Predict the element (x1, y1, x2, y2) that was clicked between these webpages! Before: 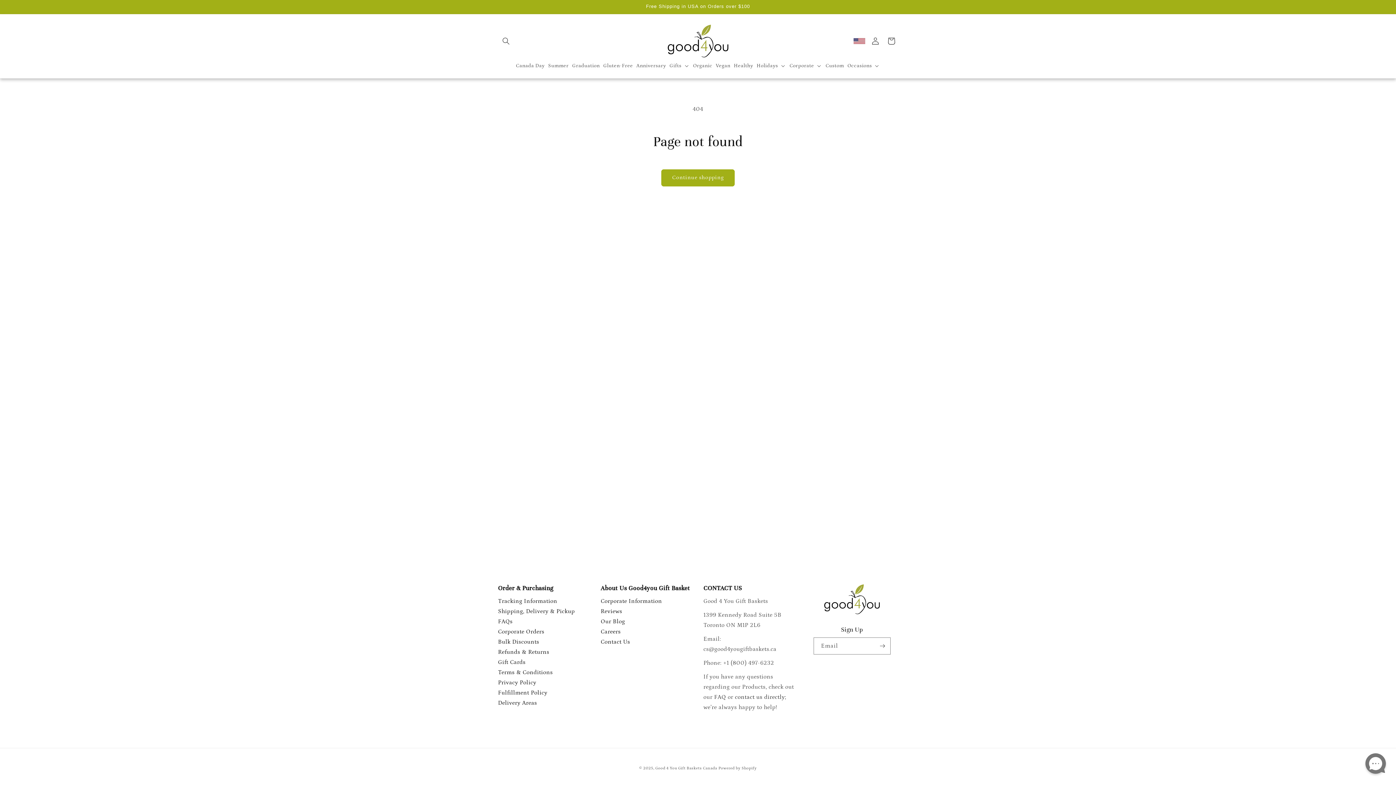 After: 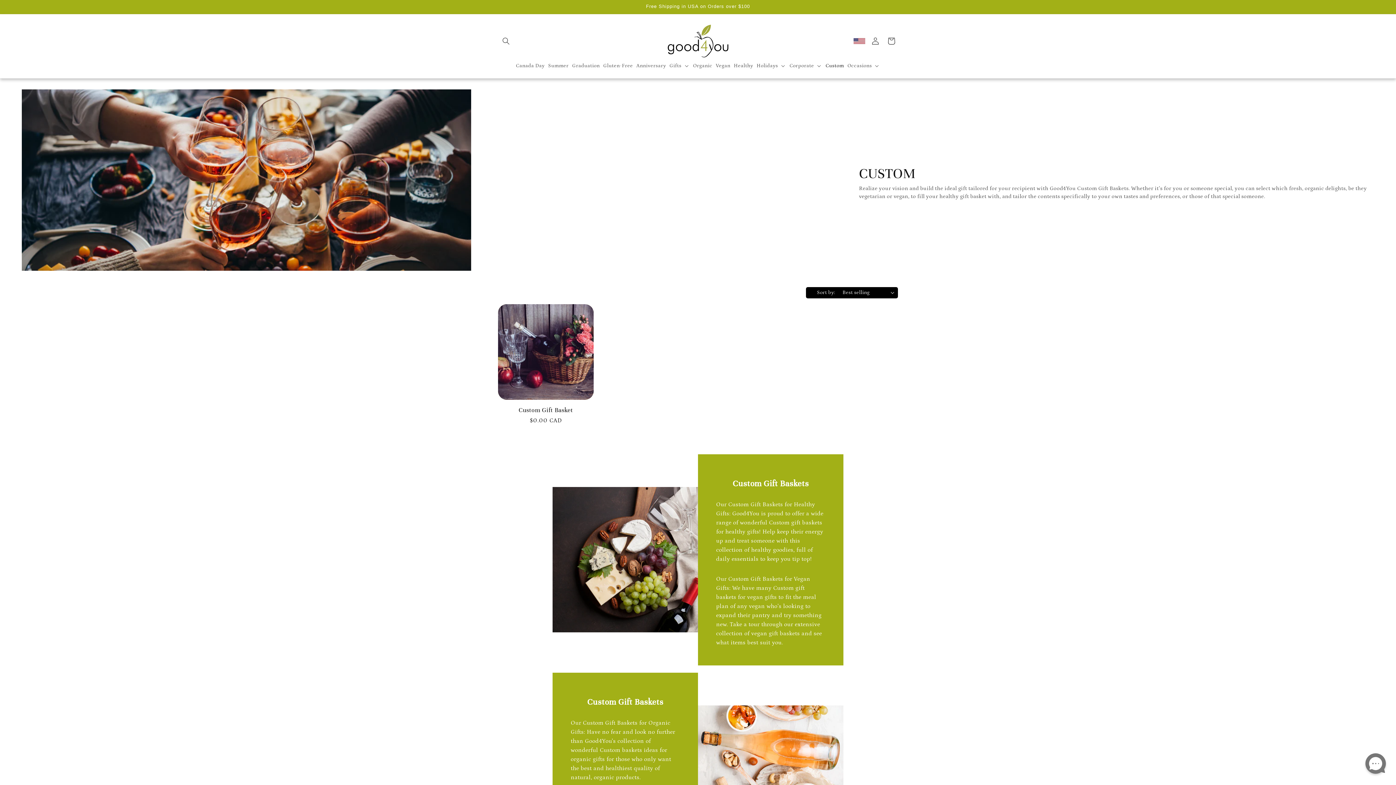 Action: bbox: (824, 60, 845, 70) label: Custom